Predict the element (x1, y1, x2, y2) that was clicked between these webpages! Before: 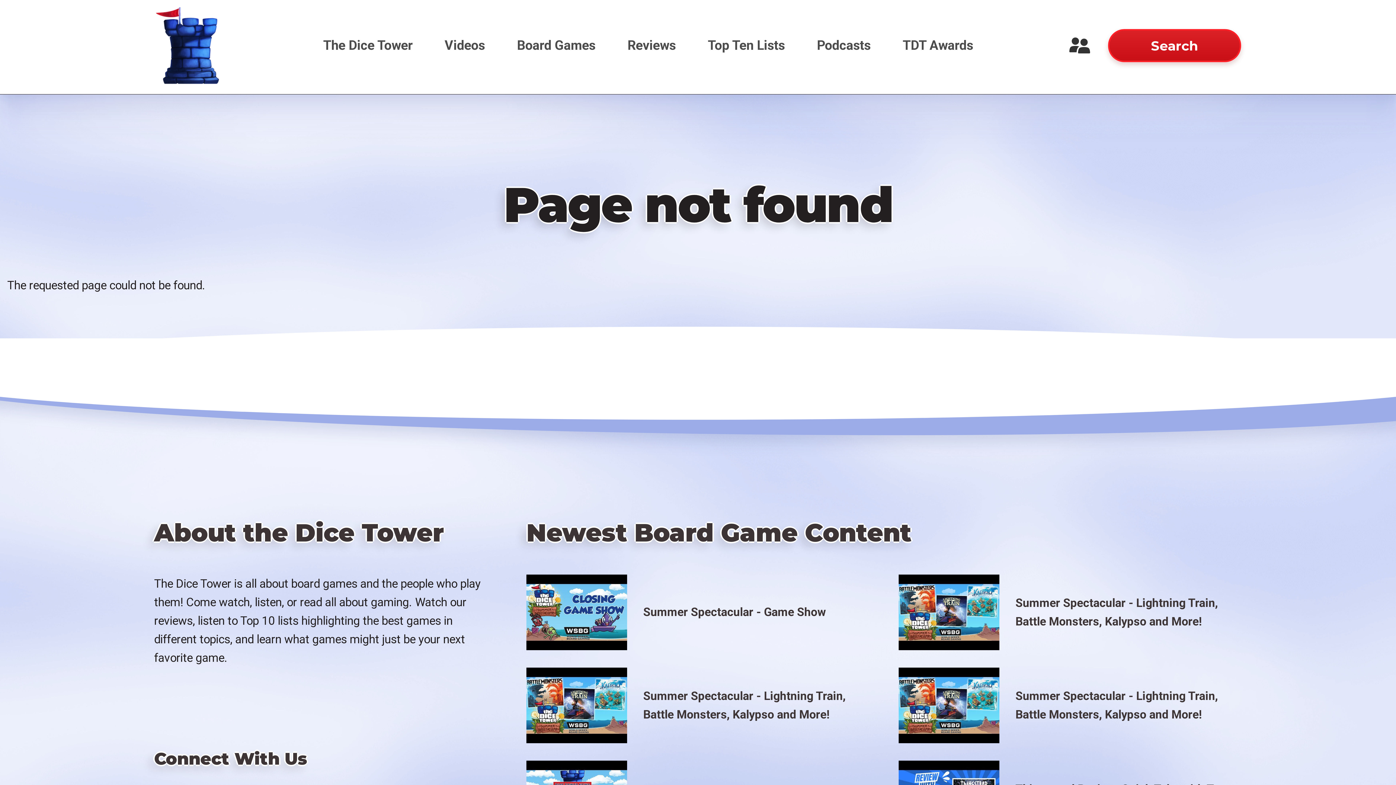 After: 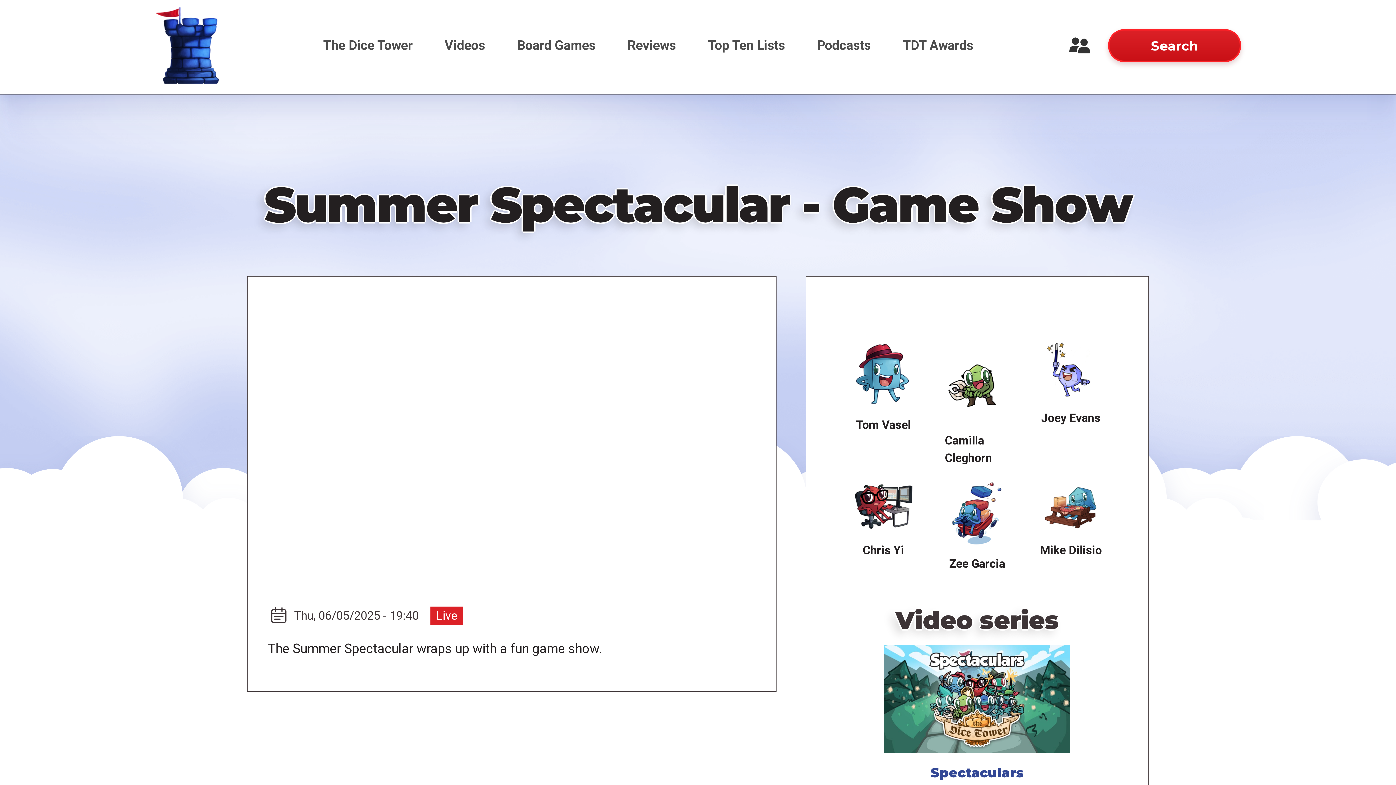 Action: label: Summer Spectacular - Game Show bbox: (643, 605, 825, 619)